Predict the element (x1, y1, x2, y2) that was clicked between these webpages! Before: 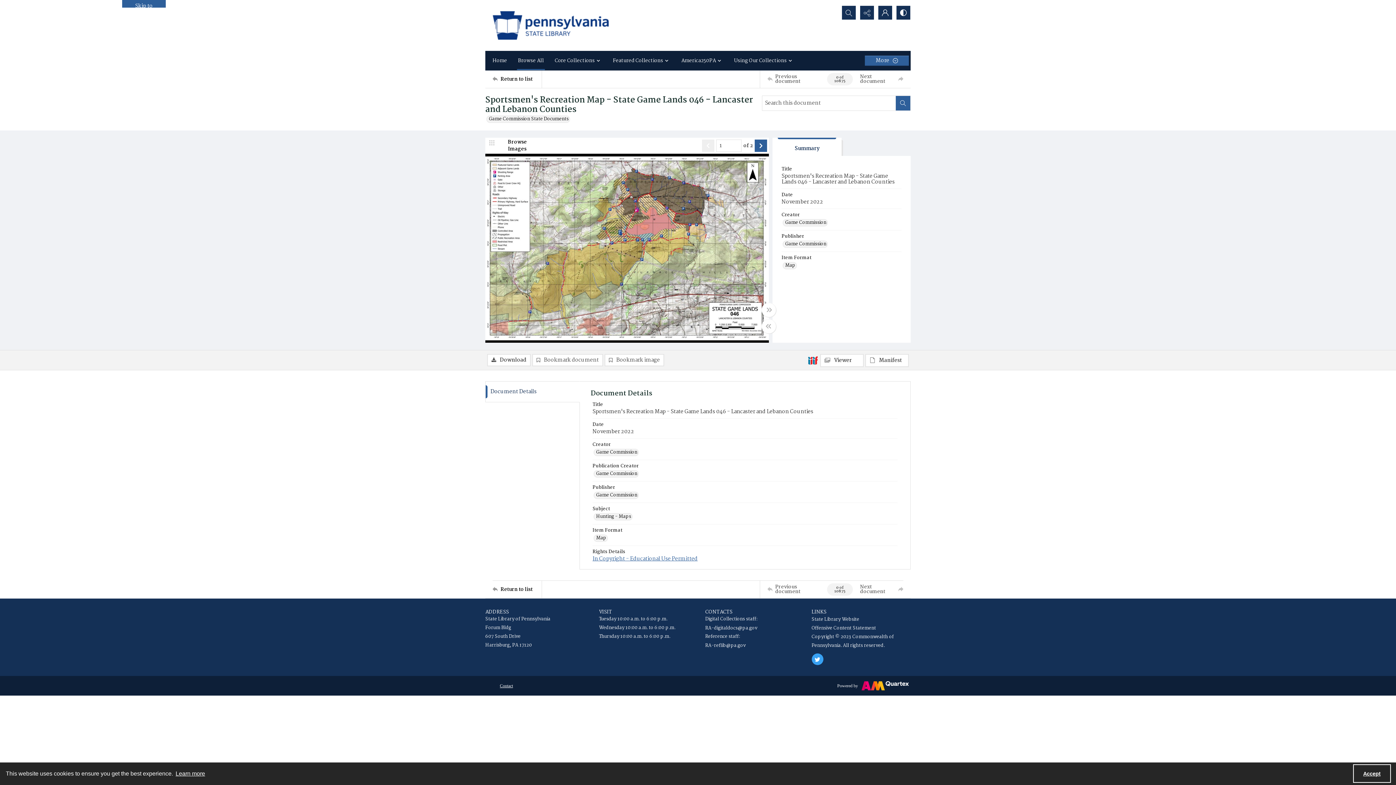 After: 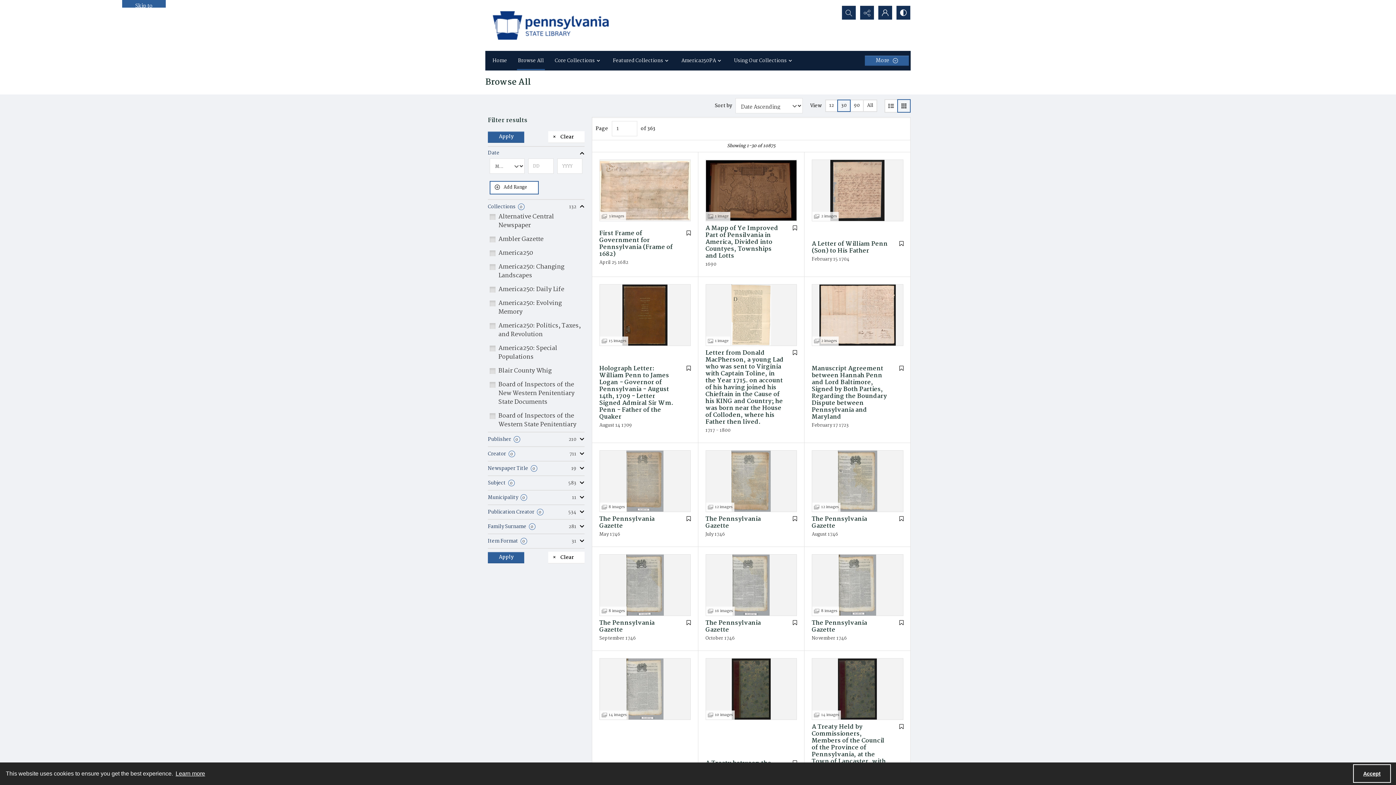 Action: bbox: (514, 50, 547, 70) label: Browse All